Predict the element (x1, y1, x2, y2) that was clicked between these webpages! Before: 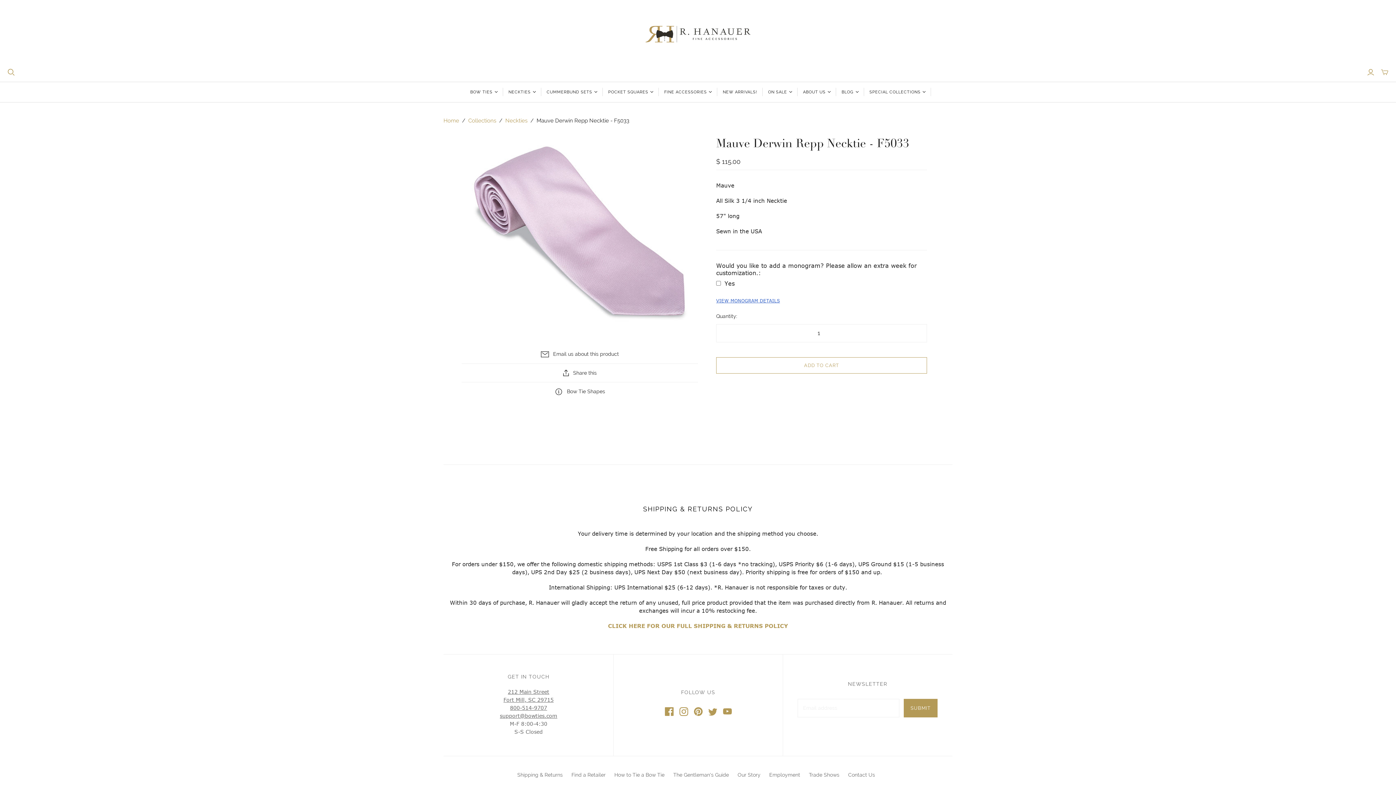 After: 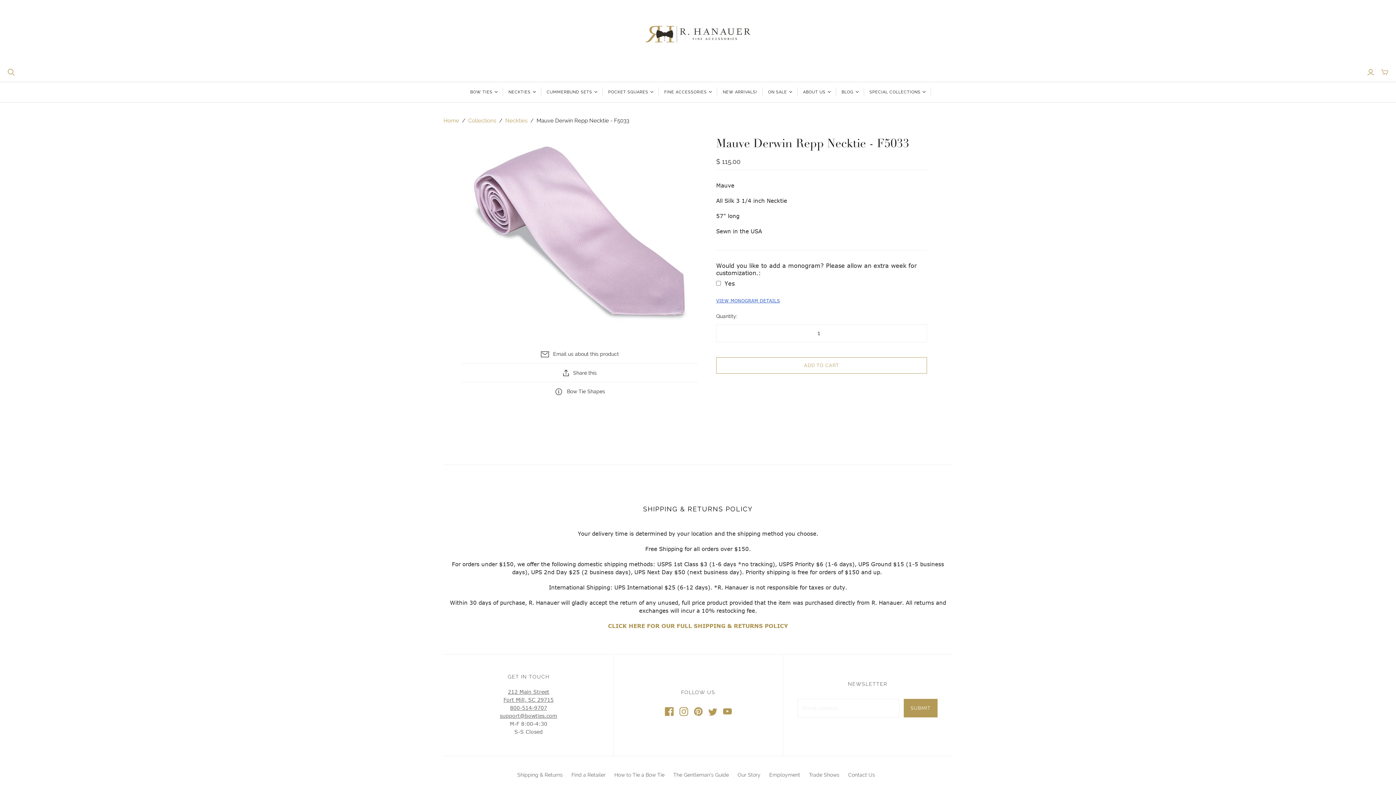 Action: bbox: (608, 622, 788, 630) label: CLICK HERE FOR OUR FULL SHIPPING & RETURNS POLICY